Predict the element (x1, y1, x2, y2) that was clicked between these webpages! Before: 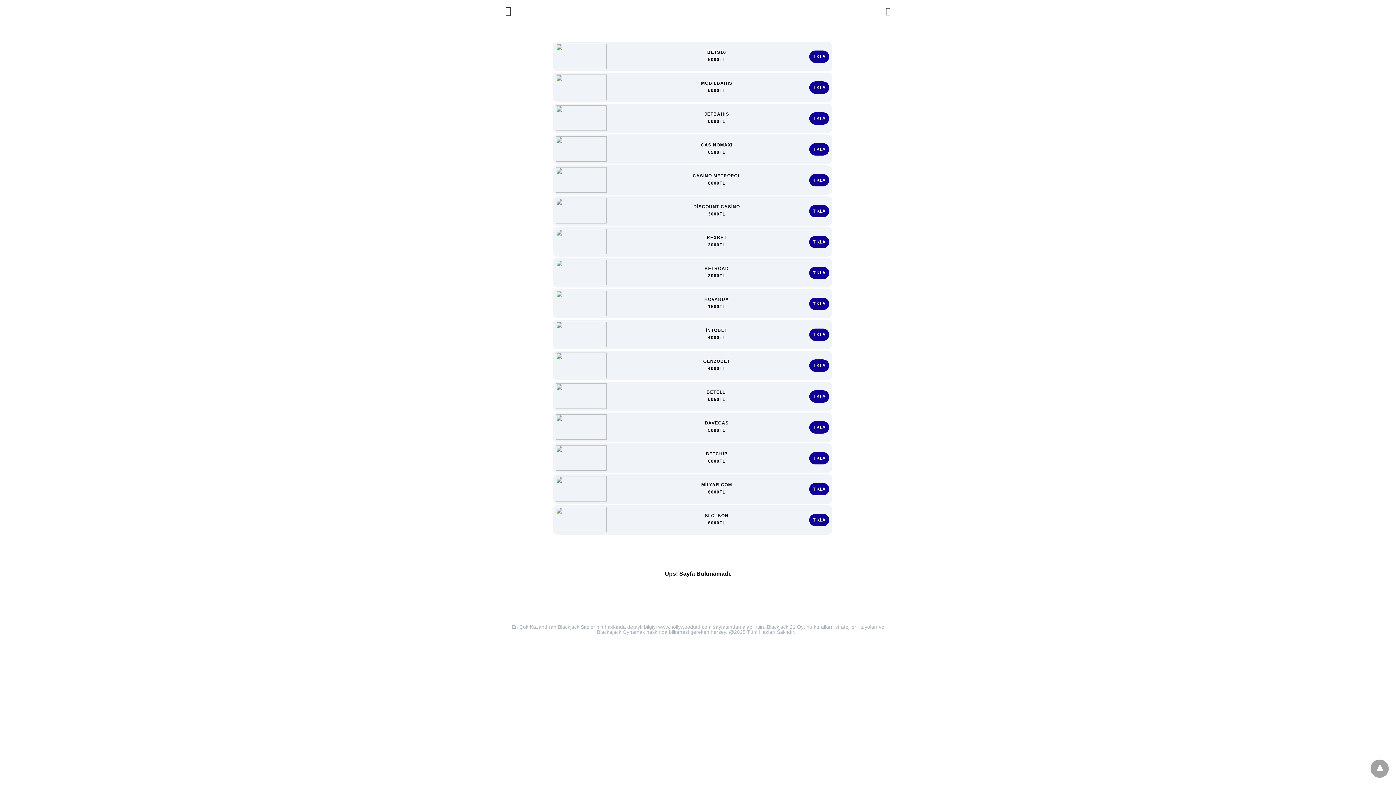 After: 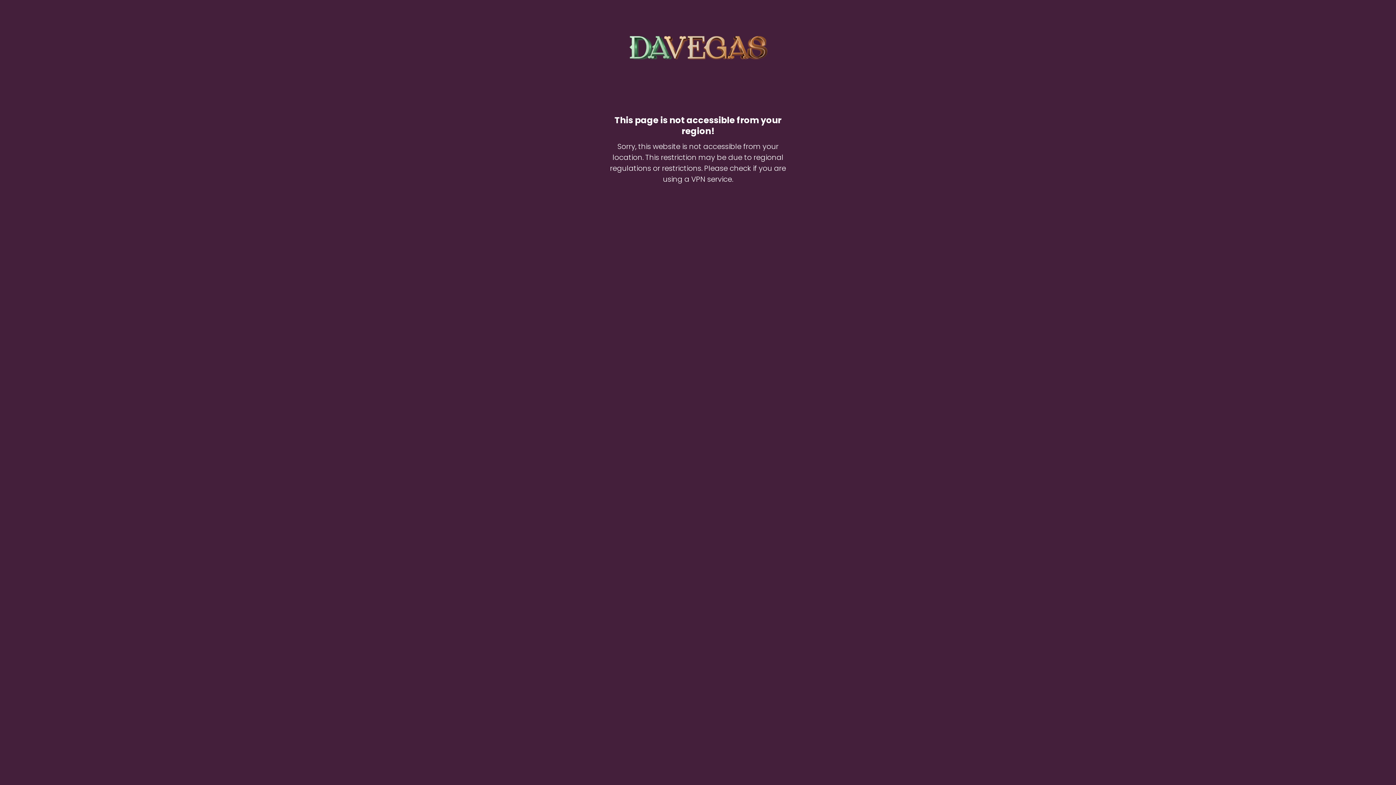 Action: label: TIKLA bbox: (809, 421, 829, 433)